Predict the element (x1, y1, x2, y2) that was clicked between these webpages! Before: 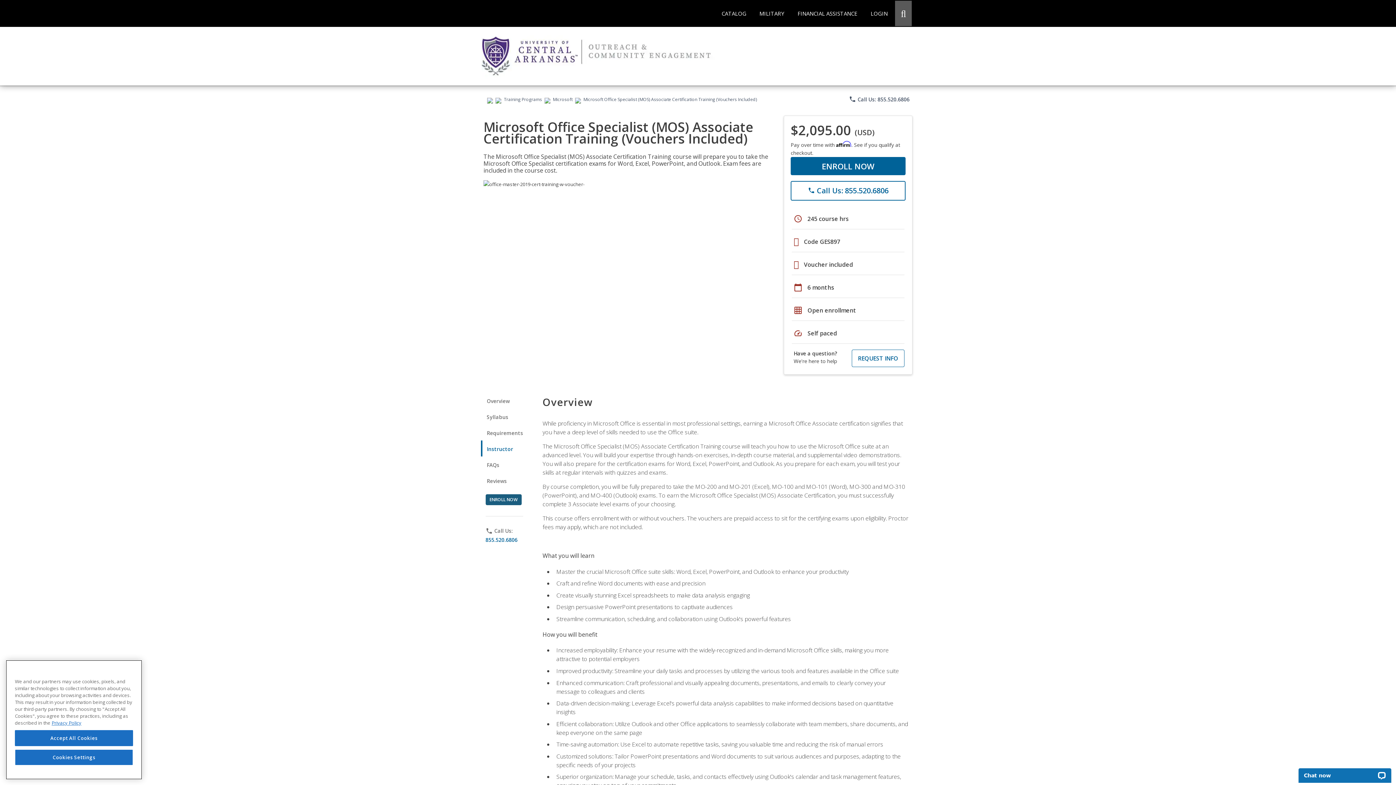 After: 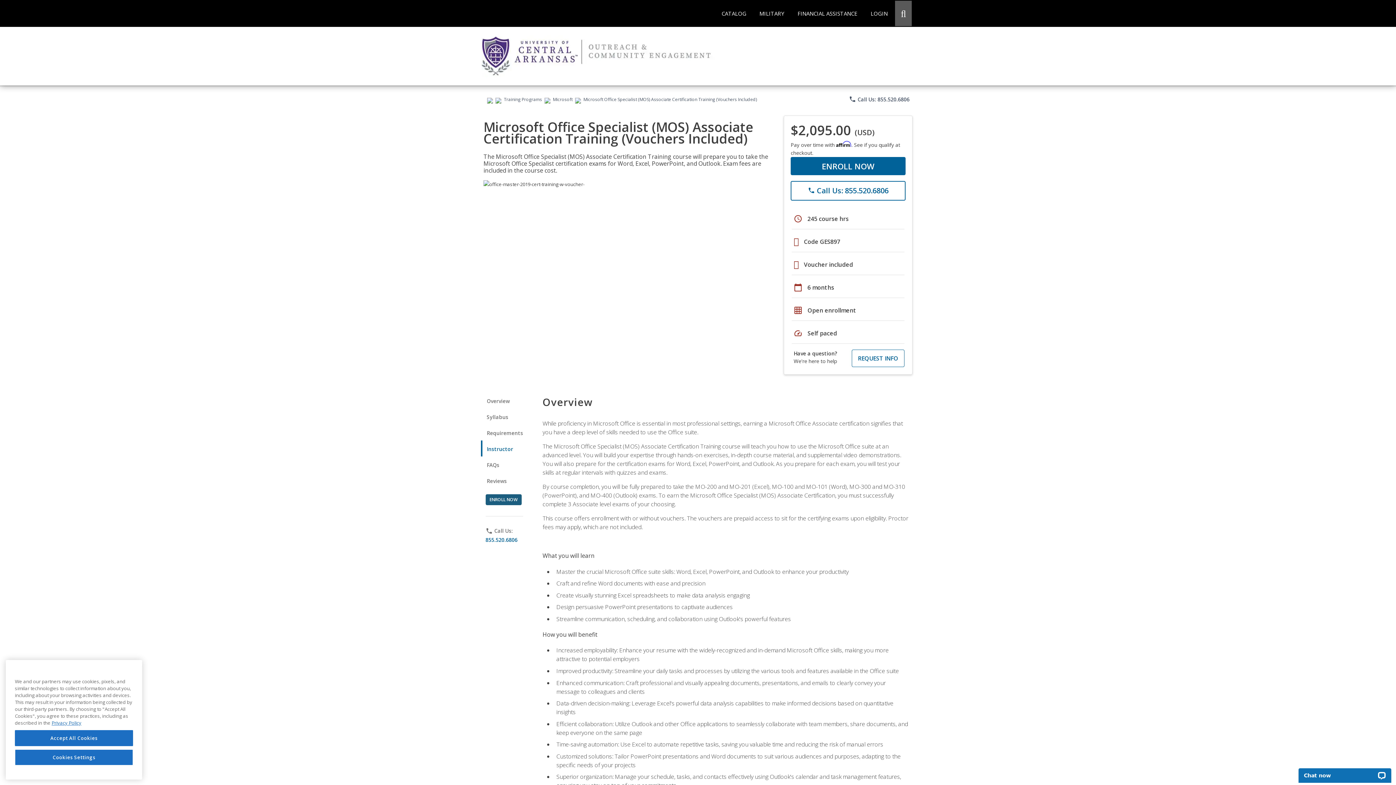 Action: bbox: (790, 181, 905, 200) label: phone
 Call Us: 855.520.6806